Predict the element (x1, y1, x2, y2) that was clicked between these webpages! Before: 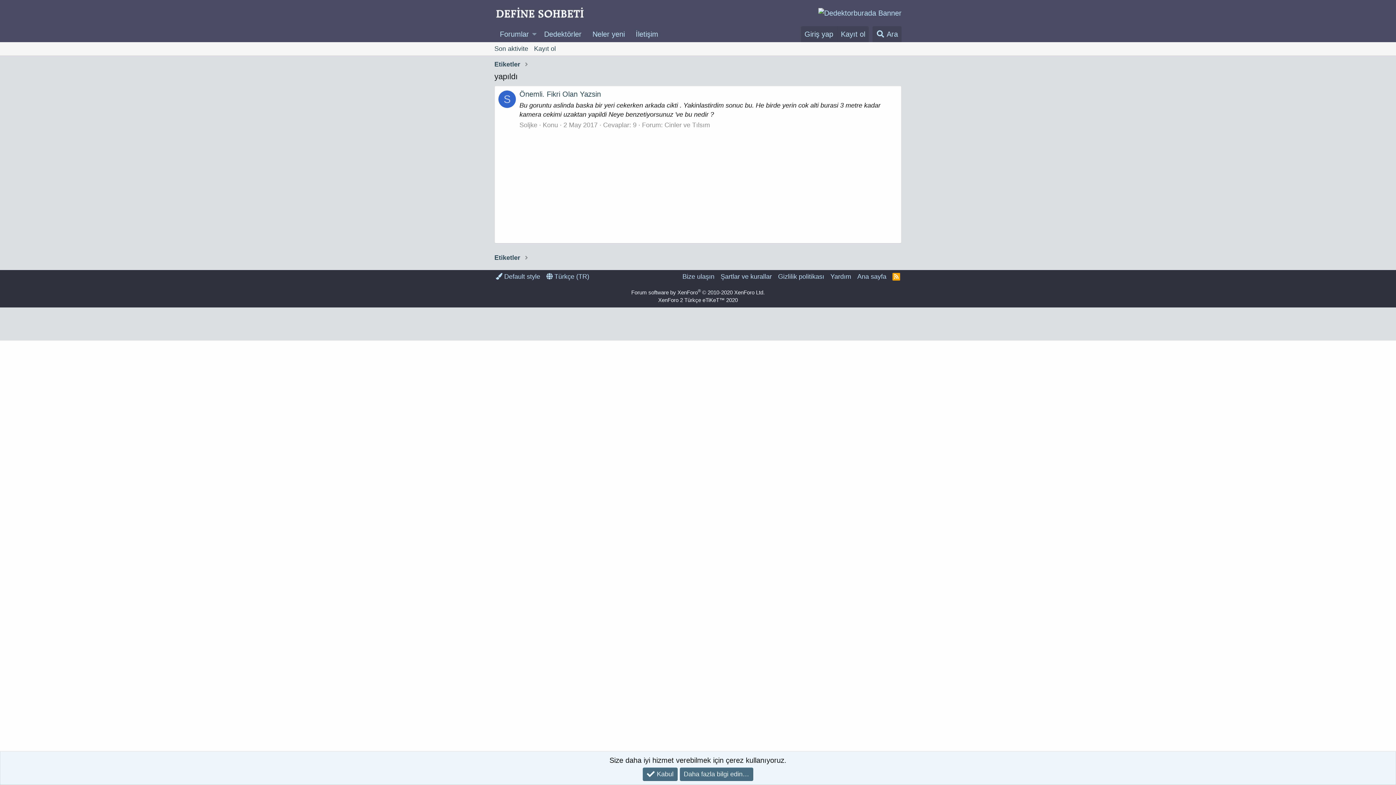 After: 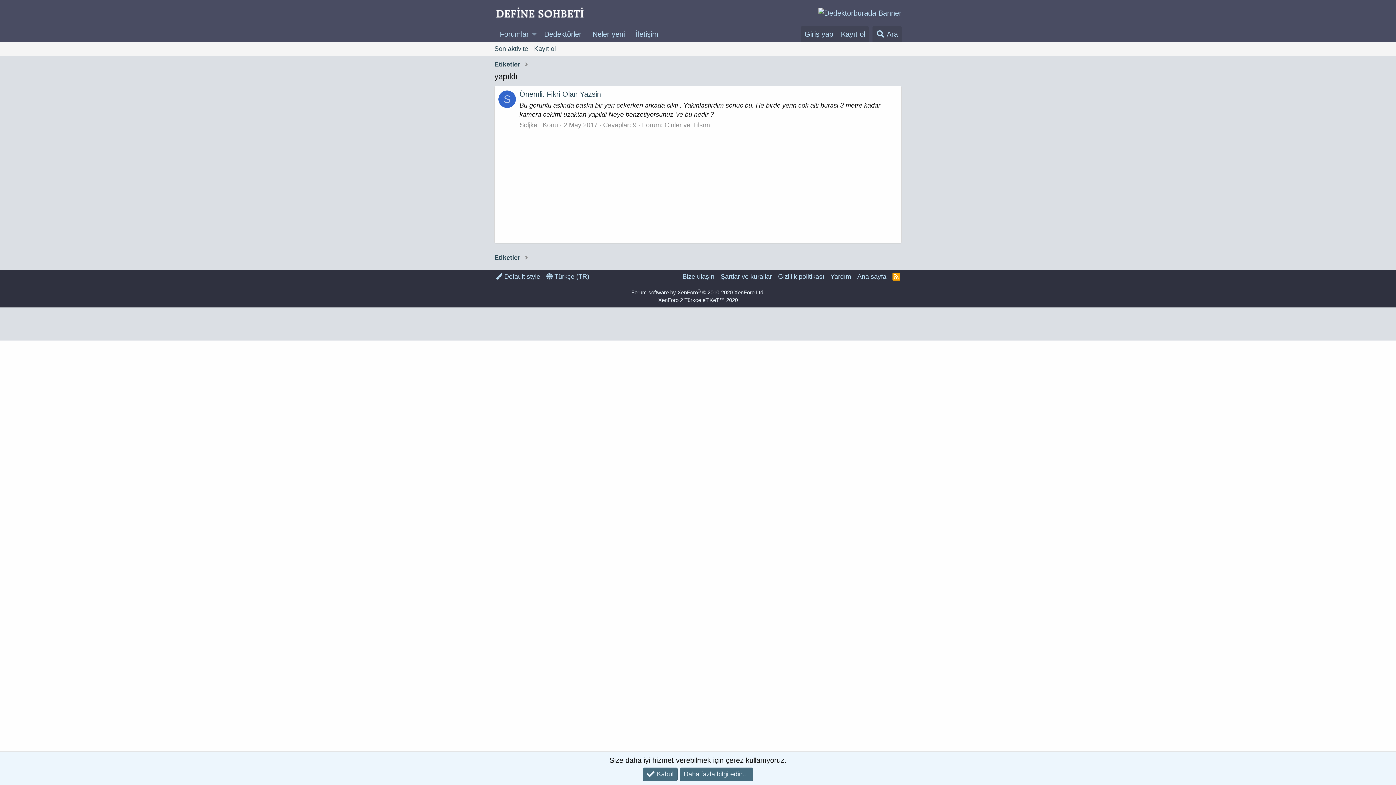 Action: label: Forum software by XenForo® © 2010-2020 XenForo Ltd. bbox: (631, 289, 764, 295)